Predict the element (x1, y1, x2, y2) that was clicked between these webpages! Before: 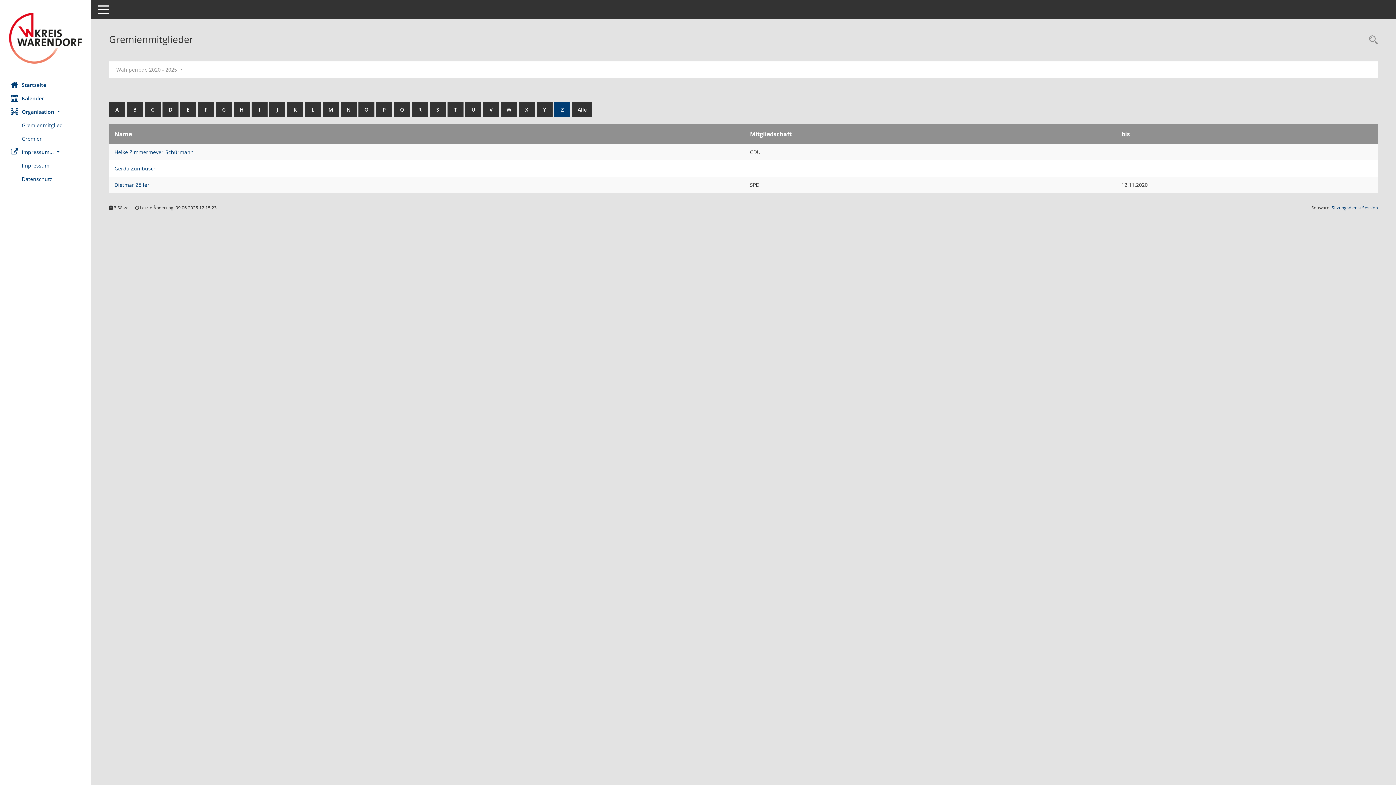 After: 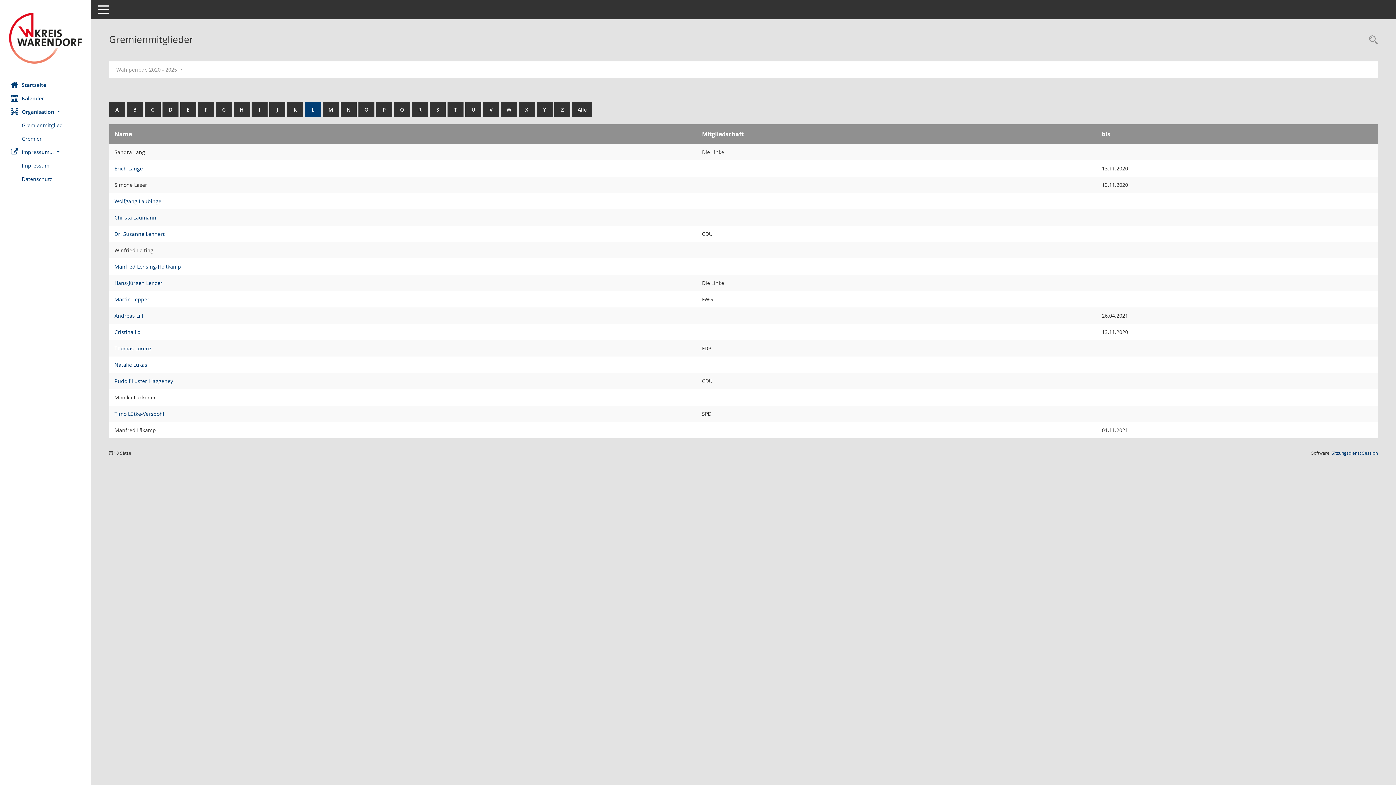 Action: bbox: (305, 102, 321, 117) label: L